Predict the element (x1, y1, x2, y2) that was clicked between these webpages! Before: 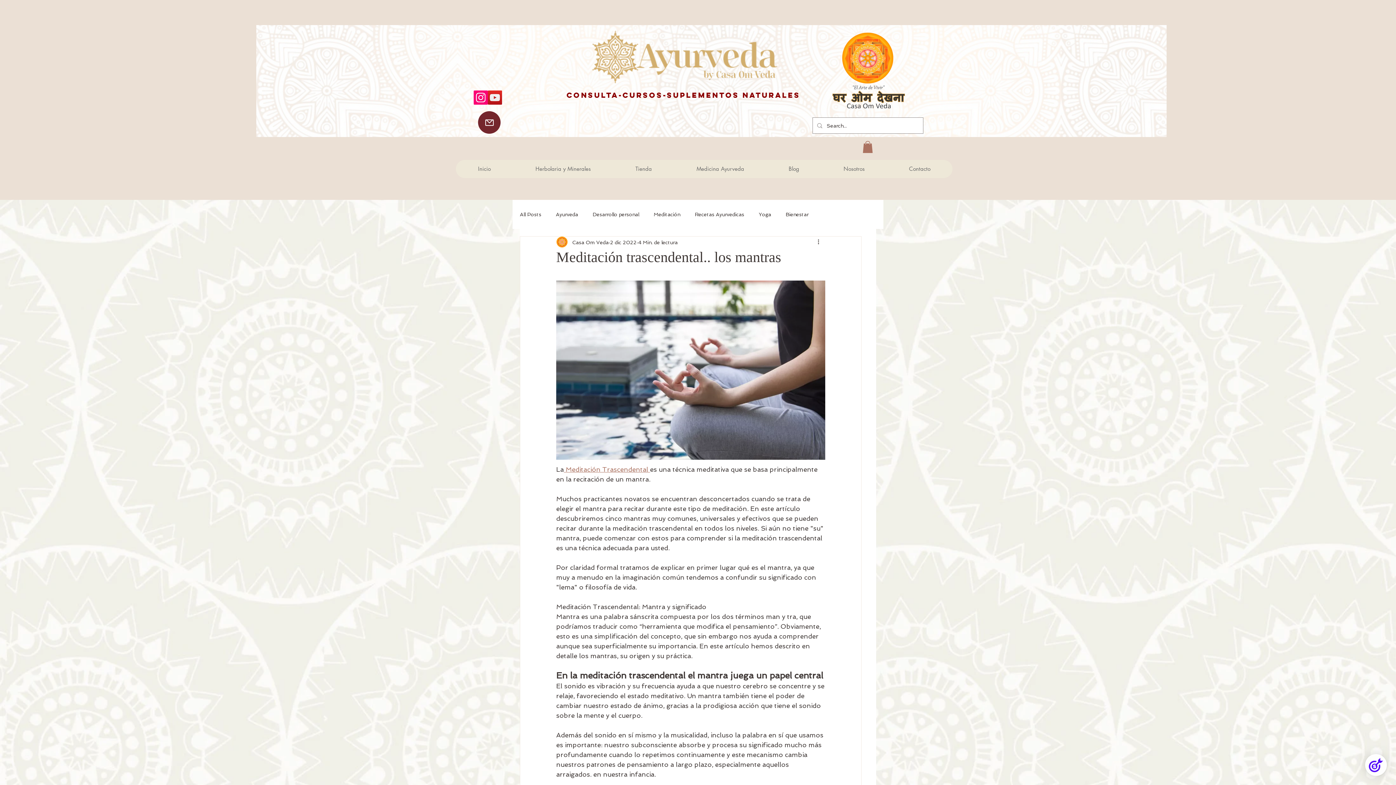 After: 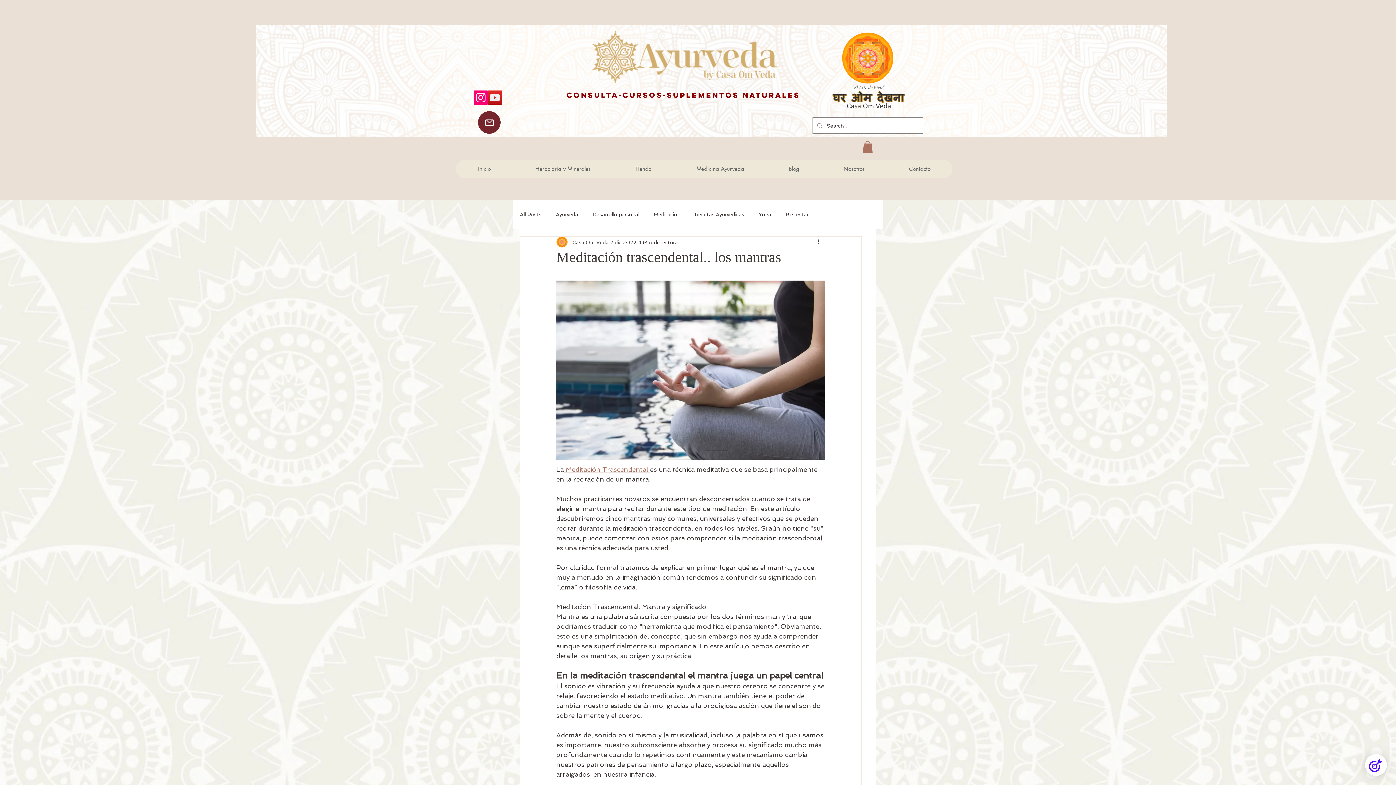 Action: label: YouTube bbox: (488, 90, 502, 104)